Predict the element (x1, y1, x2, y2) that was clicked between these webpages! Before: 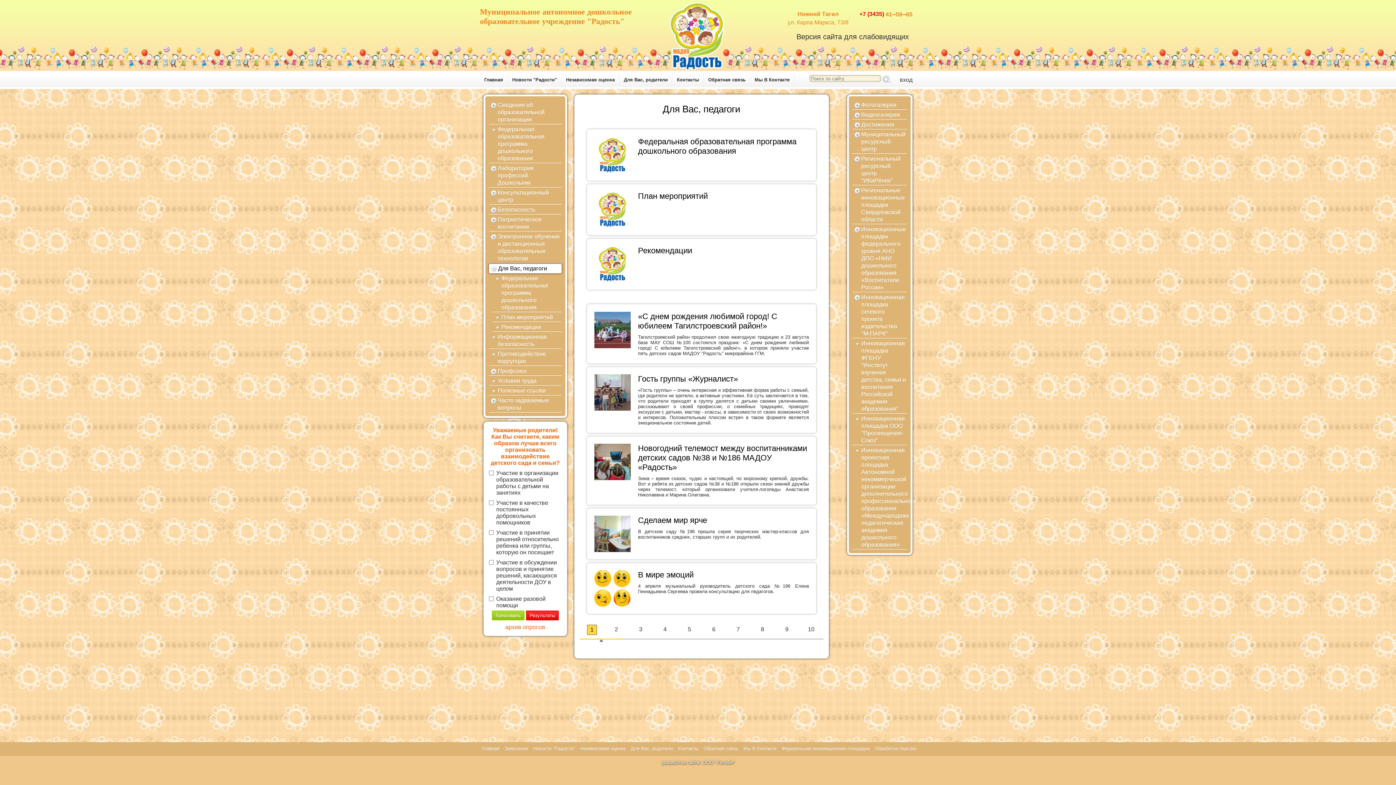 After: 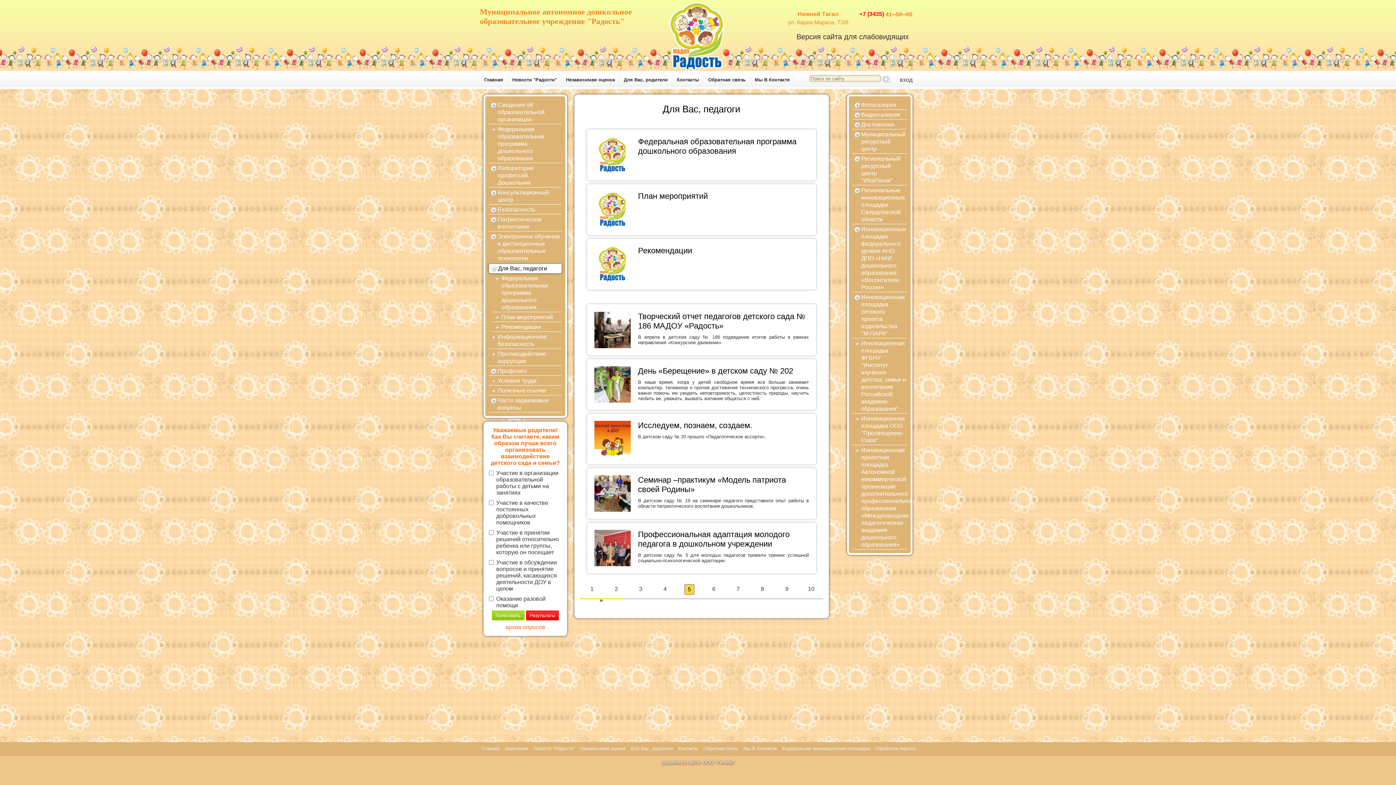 Action: bbox: (685, 625, 694, 634) label: 5